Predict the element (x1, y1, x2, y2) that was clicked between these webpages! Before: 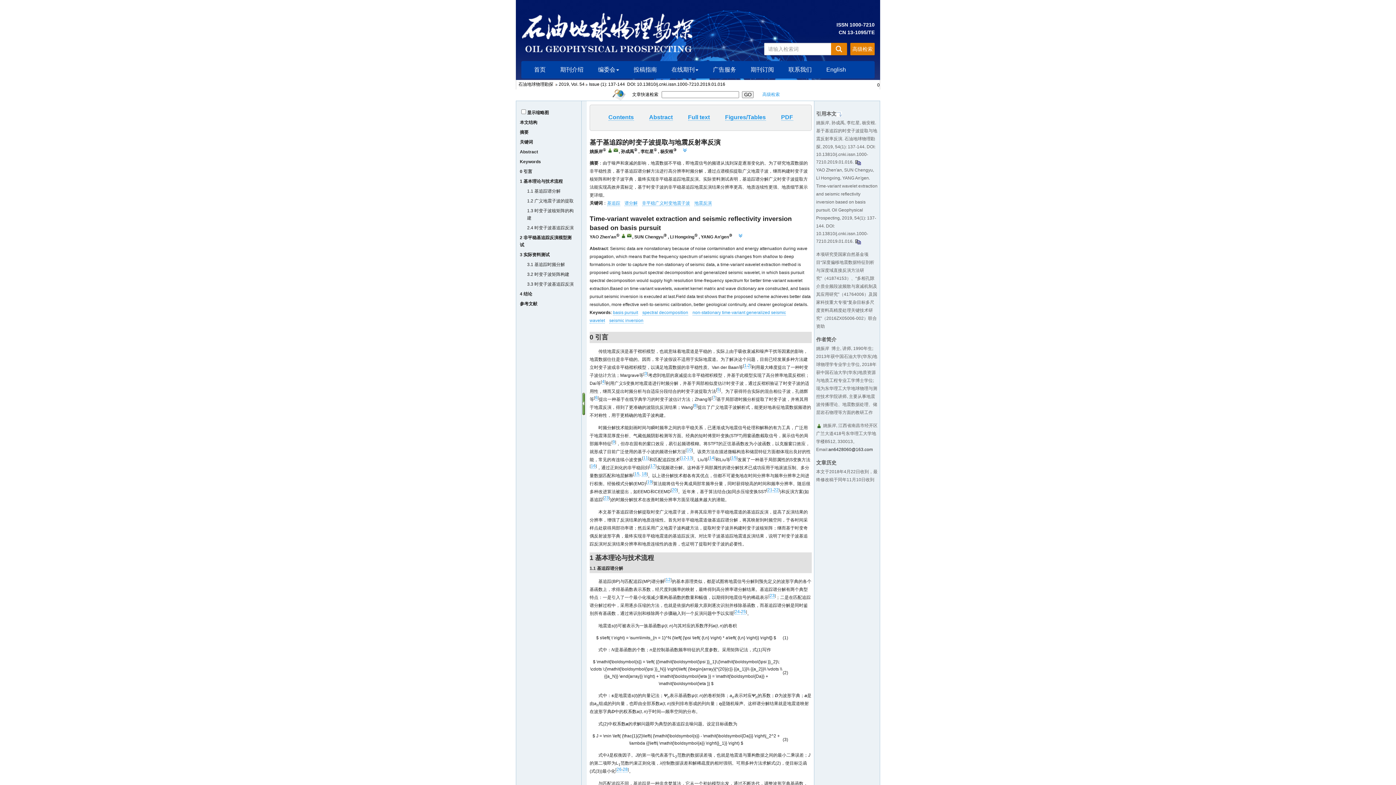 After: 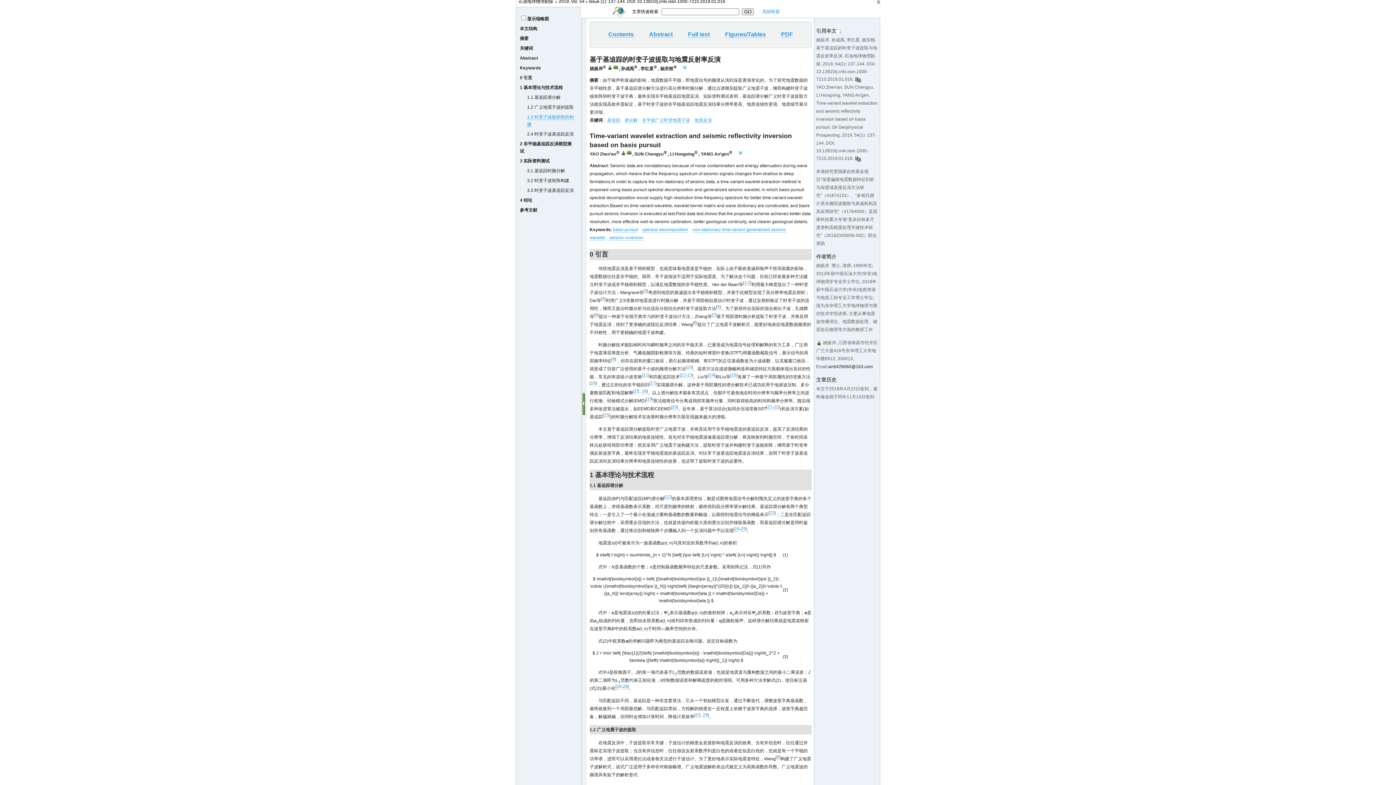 Action: label: 本文结构 bbox: (520, 120, 537, 125)